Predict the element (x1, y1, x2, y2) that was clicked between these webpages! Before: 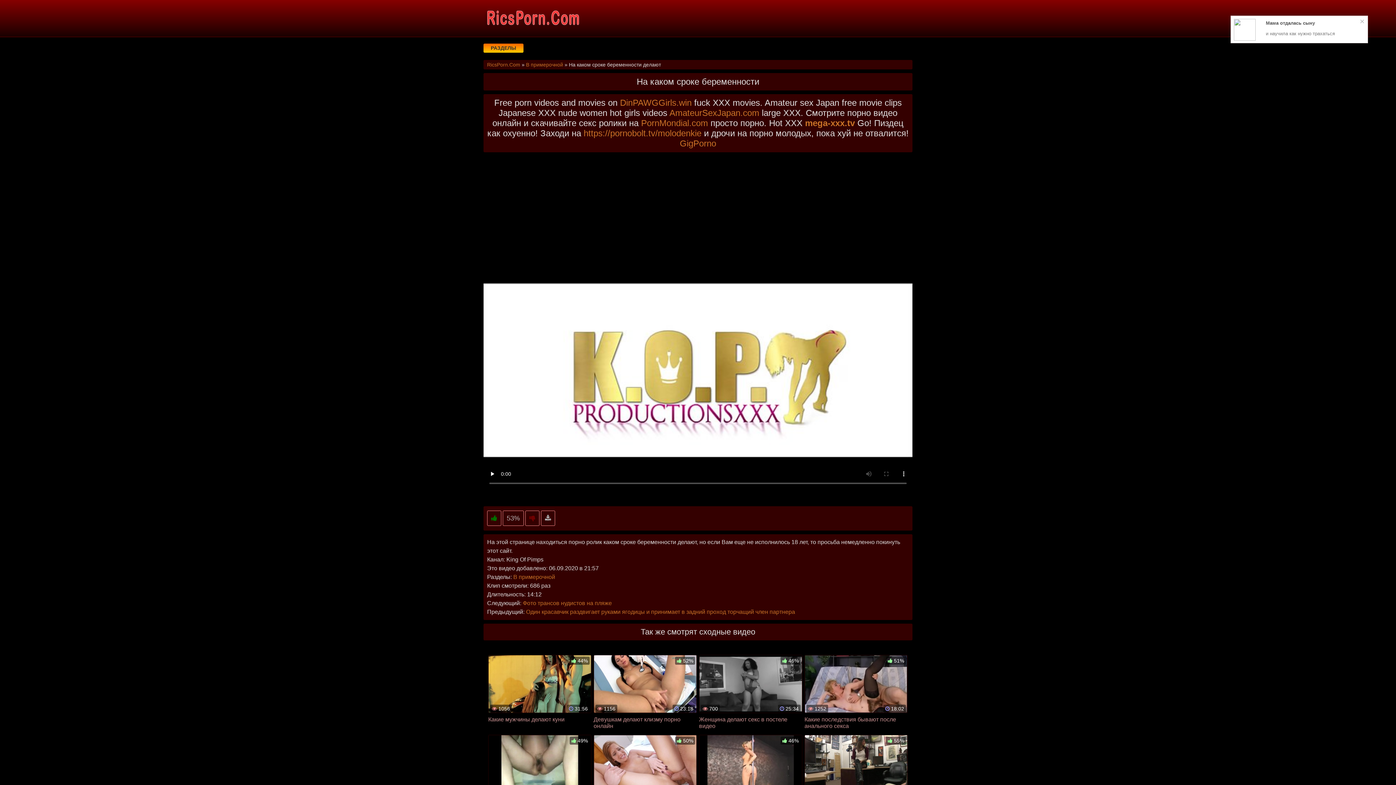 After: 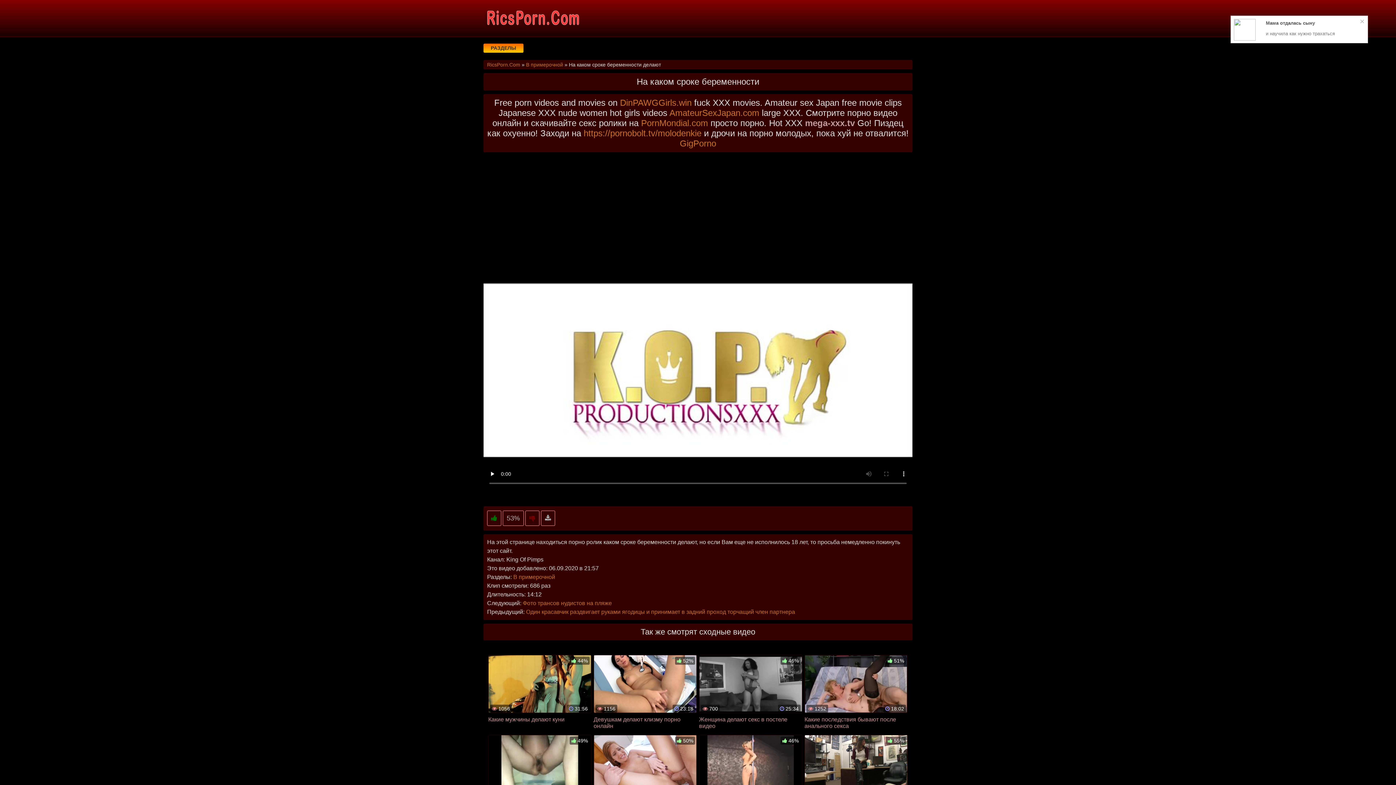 Action: label: mega-xxx.tv bbox: (805, 118, 855, 128)